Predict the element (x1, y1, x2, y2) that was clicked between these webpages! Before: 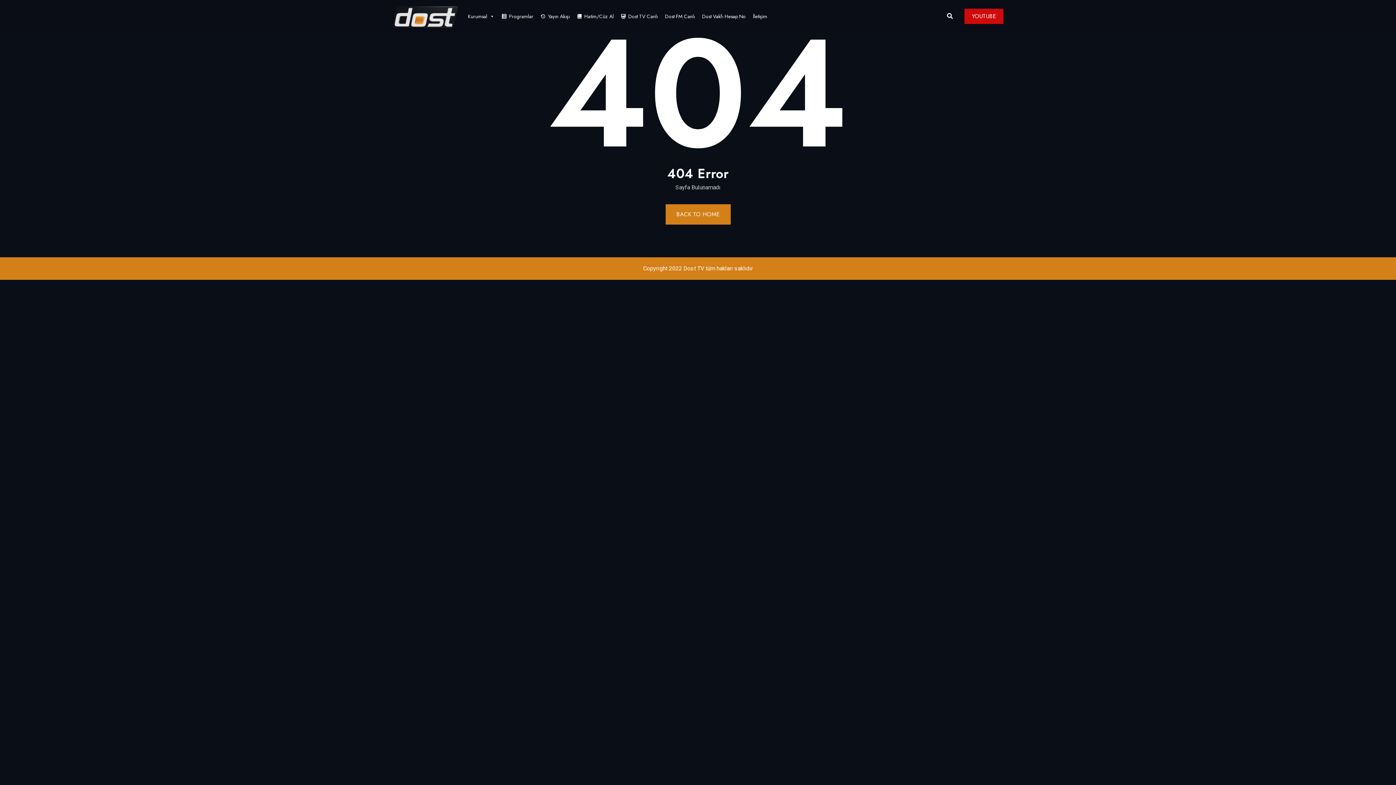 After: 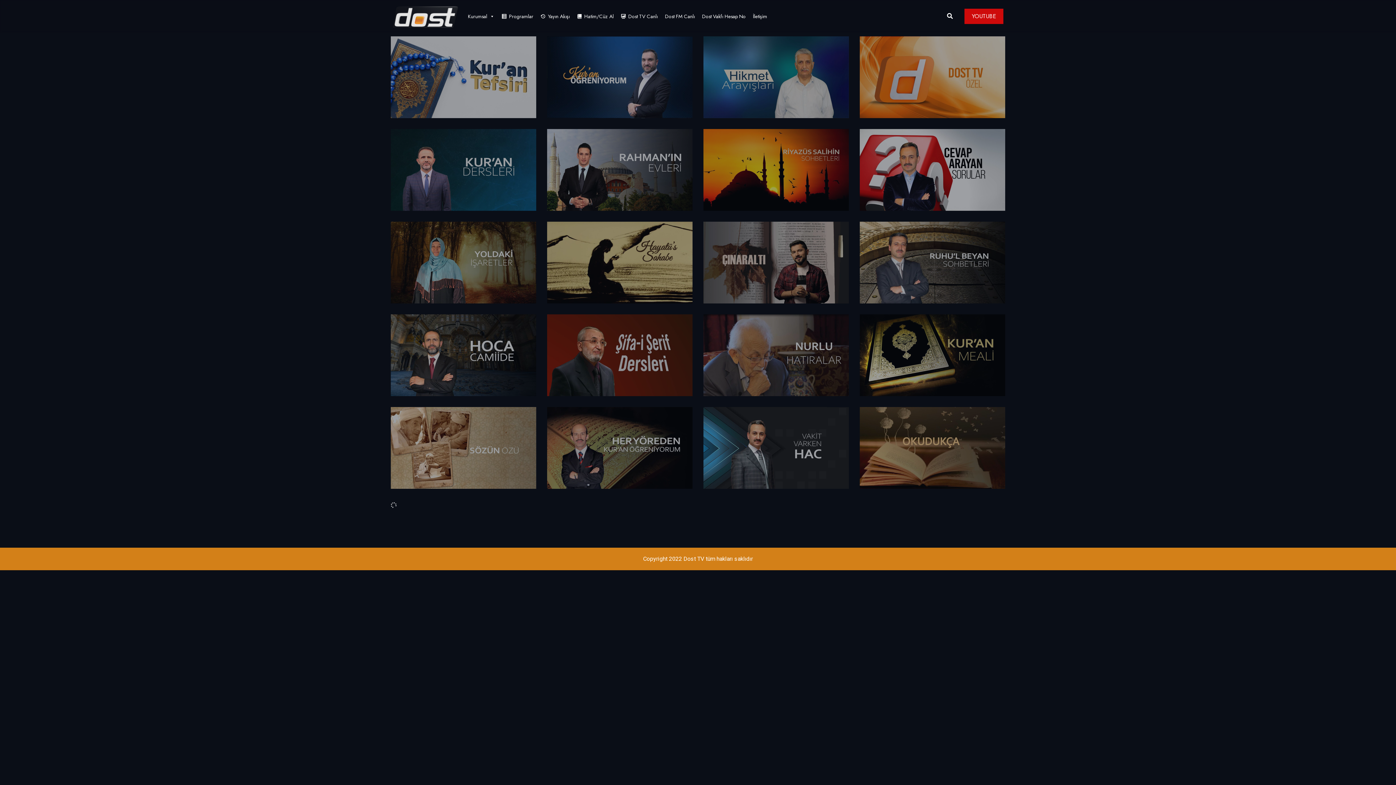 Action: label: Programlar bbox: (498, 9, 537, 23)